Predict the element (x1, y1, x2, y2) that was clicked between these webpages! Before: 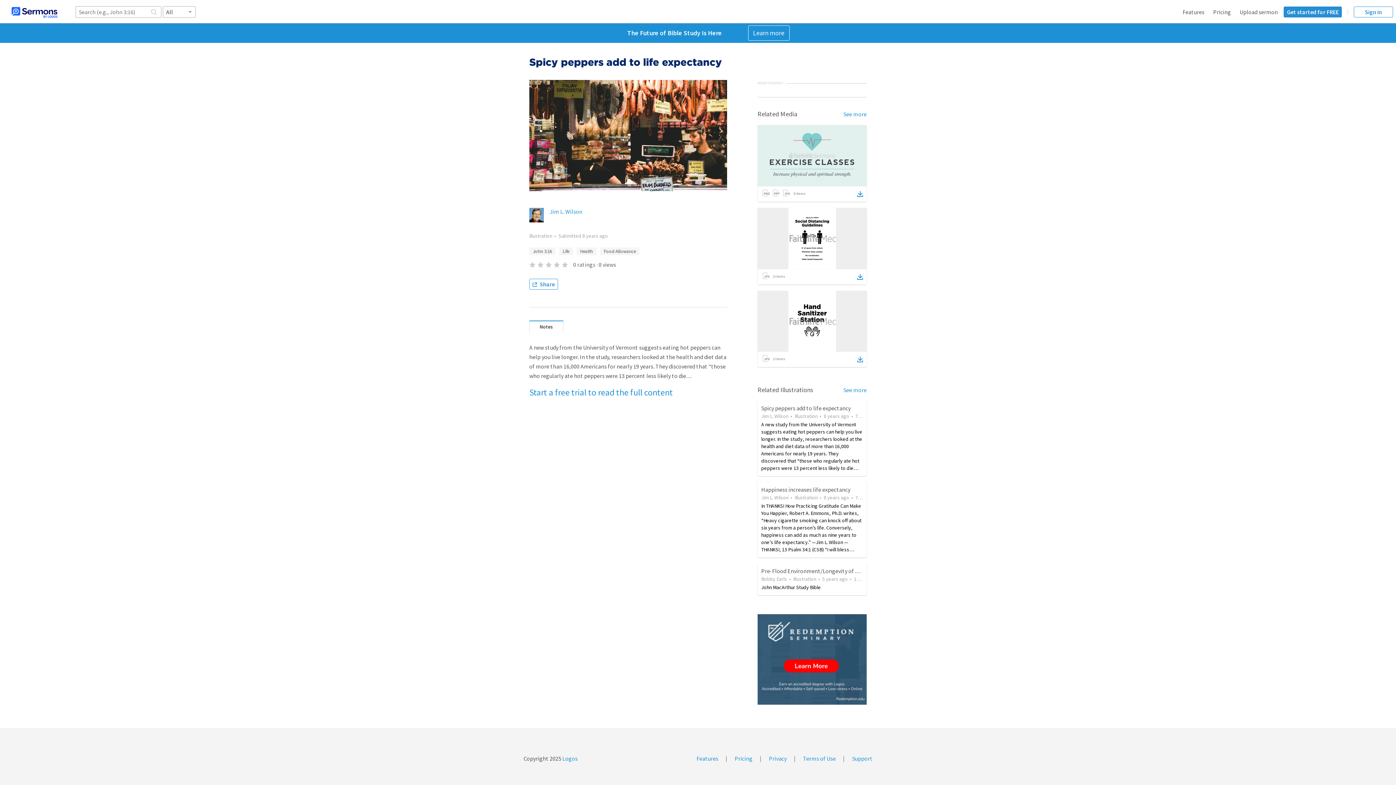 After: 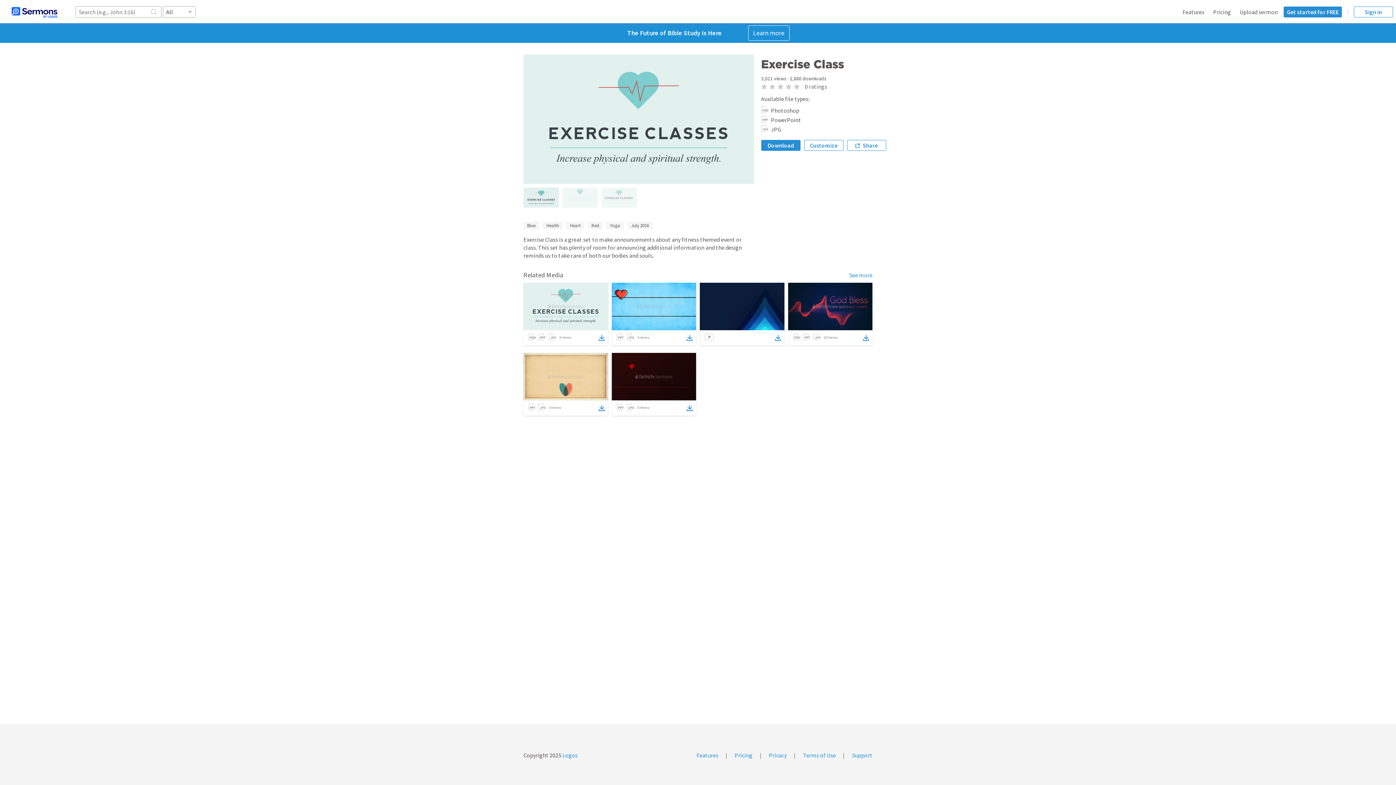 Action: bbox: (857, 189, 863, 199)